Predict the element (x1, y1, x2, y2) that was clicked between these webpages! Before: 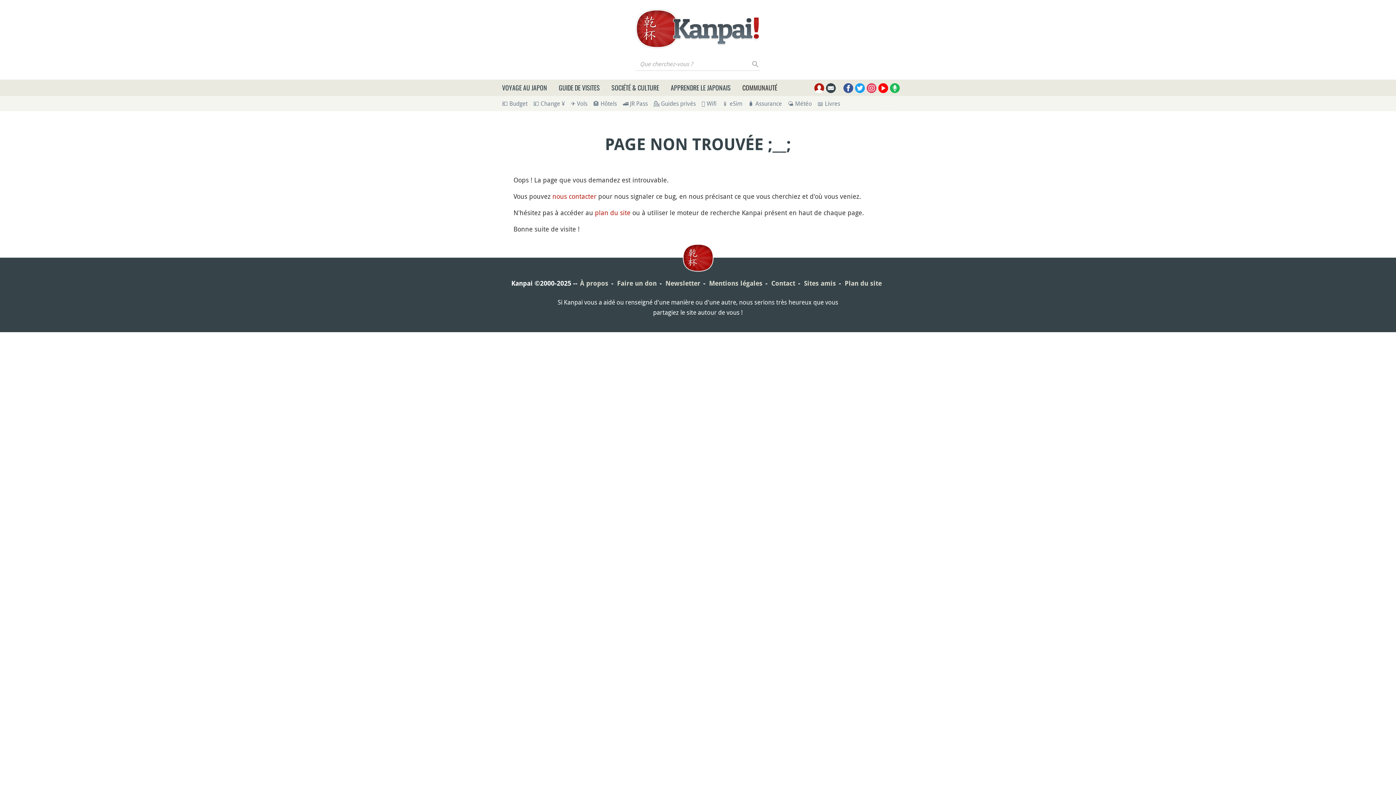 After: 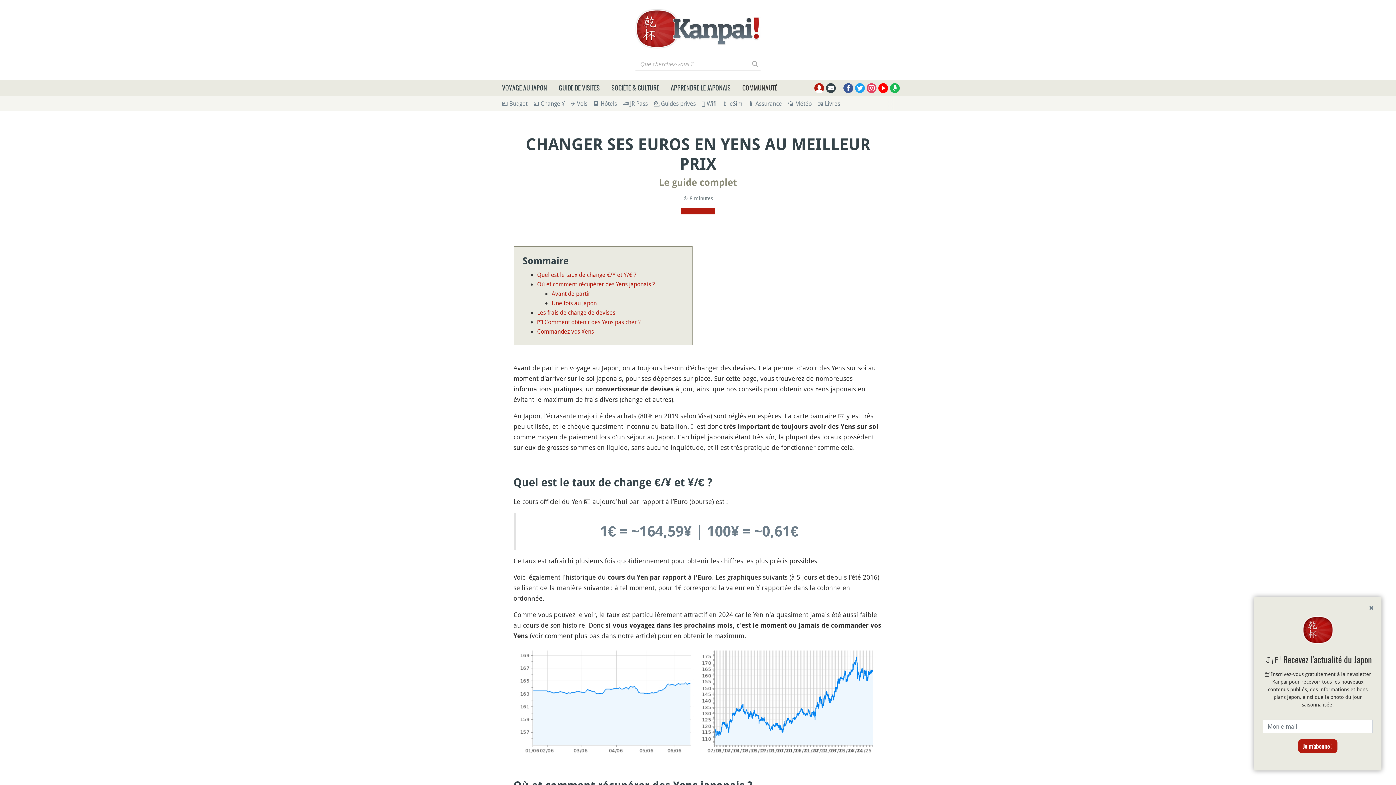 Action: label: 💴 Change ¥ bbox: (533, 99, 565, 107)